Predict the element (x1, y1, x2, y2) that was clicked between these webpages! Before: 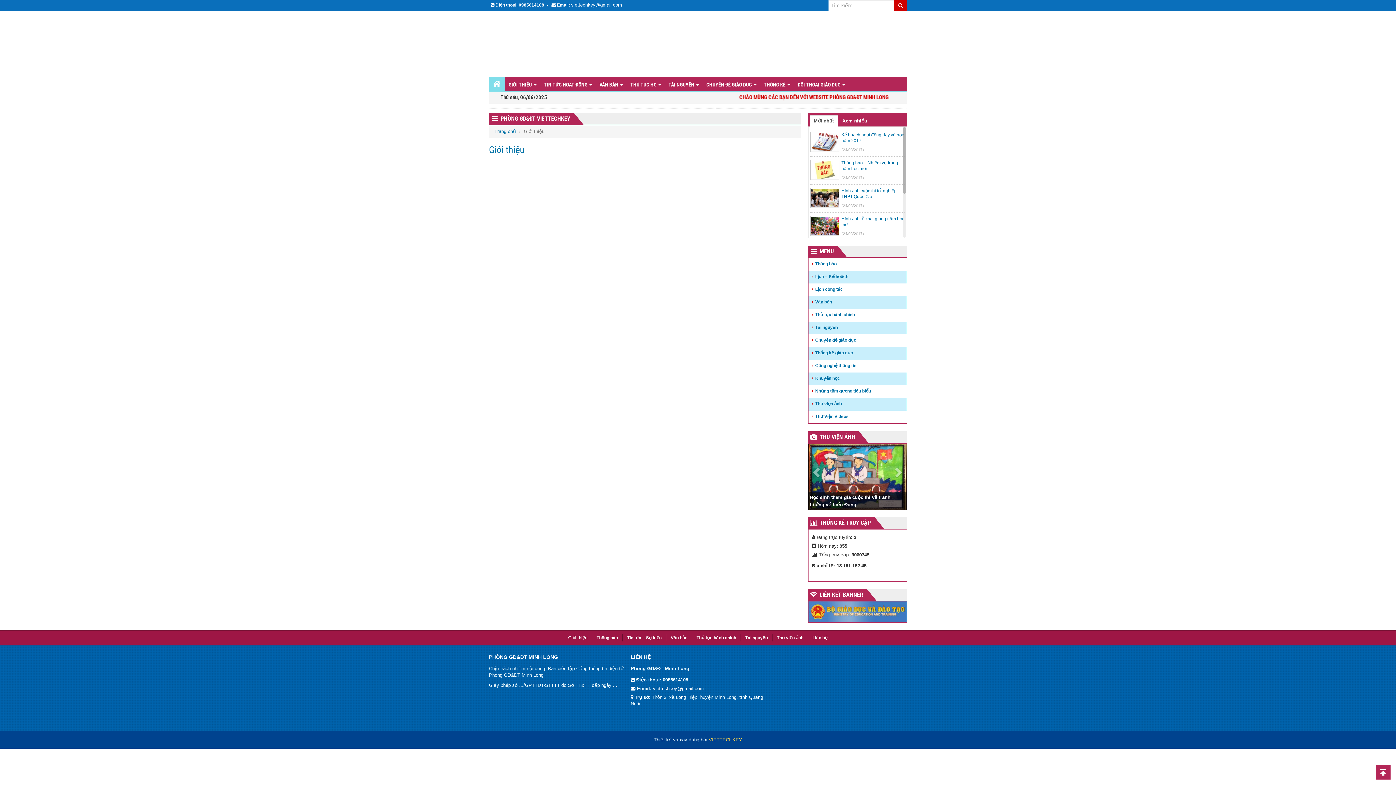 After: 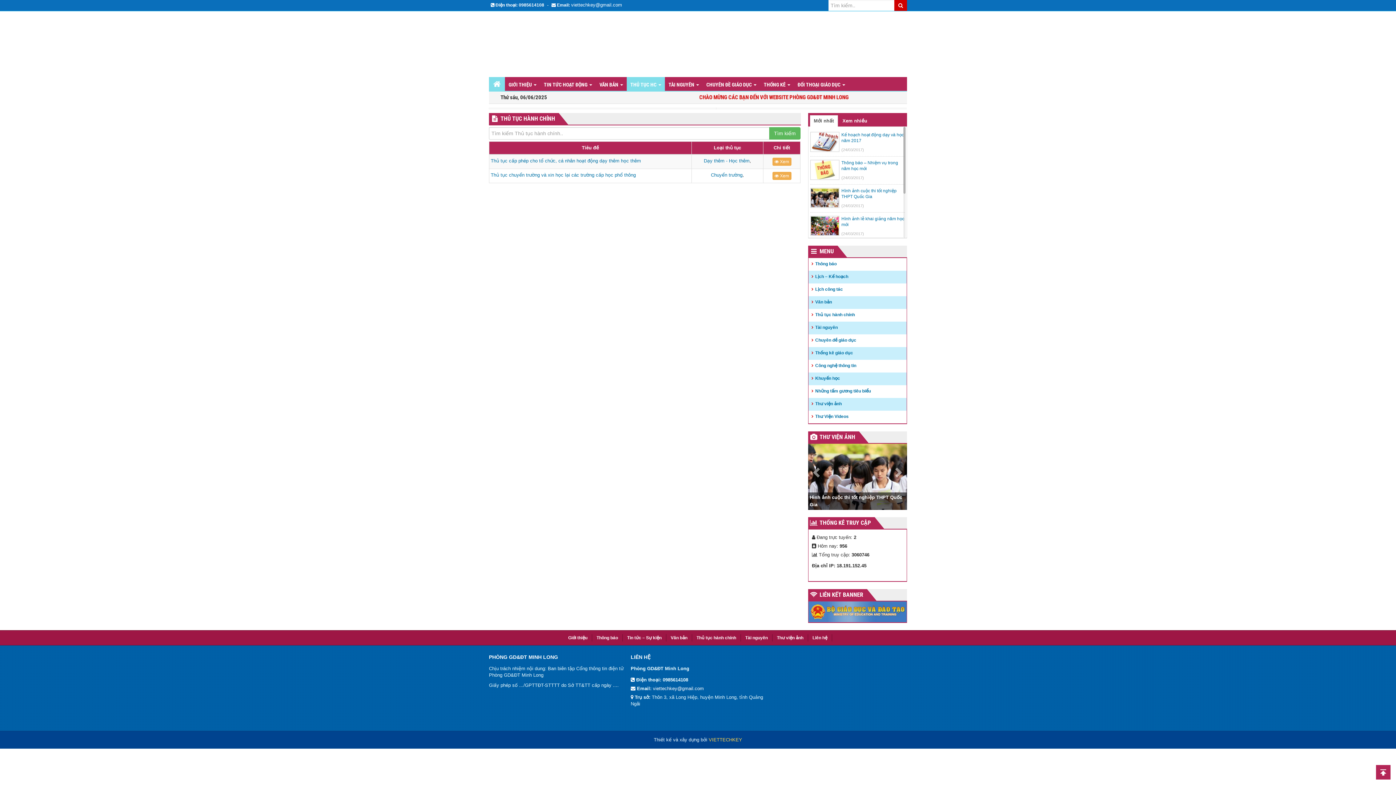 Action: bbox: (626, 77, 665, 90) label: THỦ TỤC HC 